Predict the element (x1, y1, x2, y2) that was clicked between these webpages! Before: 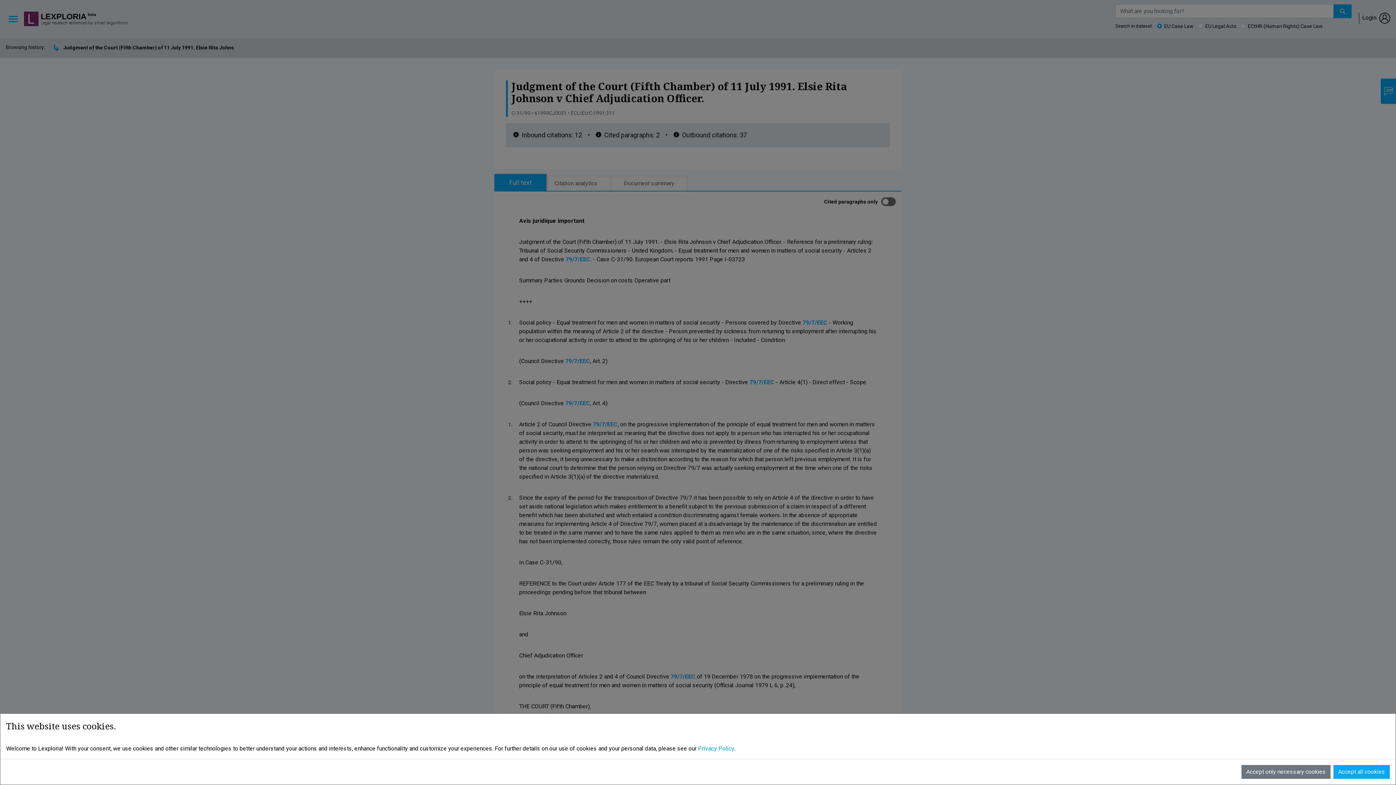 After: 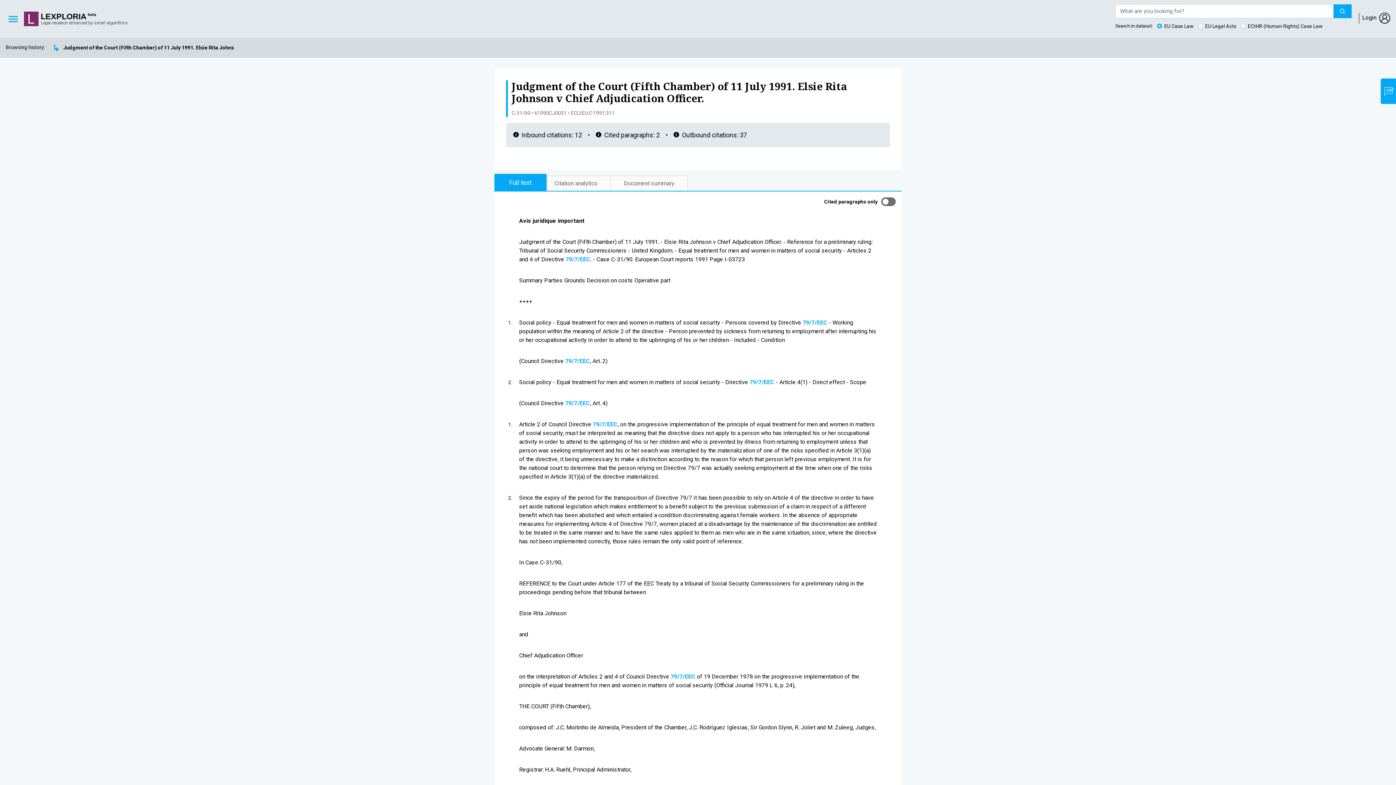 Action: bbox: (1241, 765, 1330, 779) label: Accept only necessary cookies